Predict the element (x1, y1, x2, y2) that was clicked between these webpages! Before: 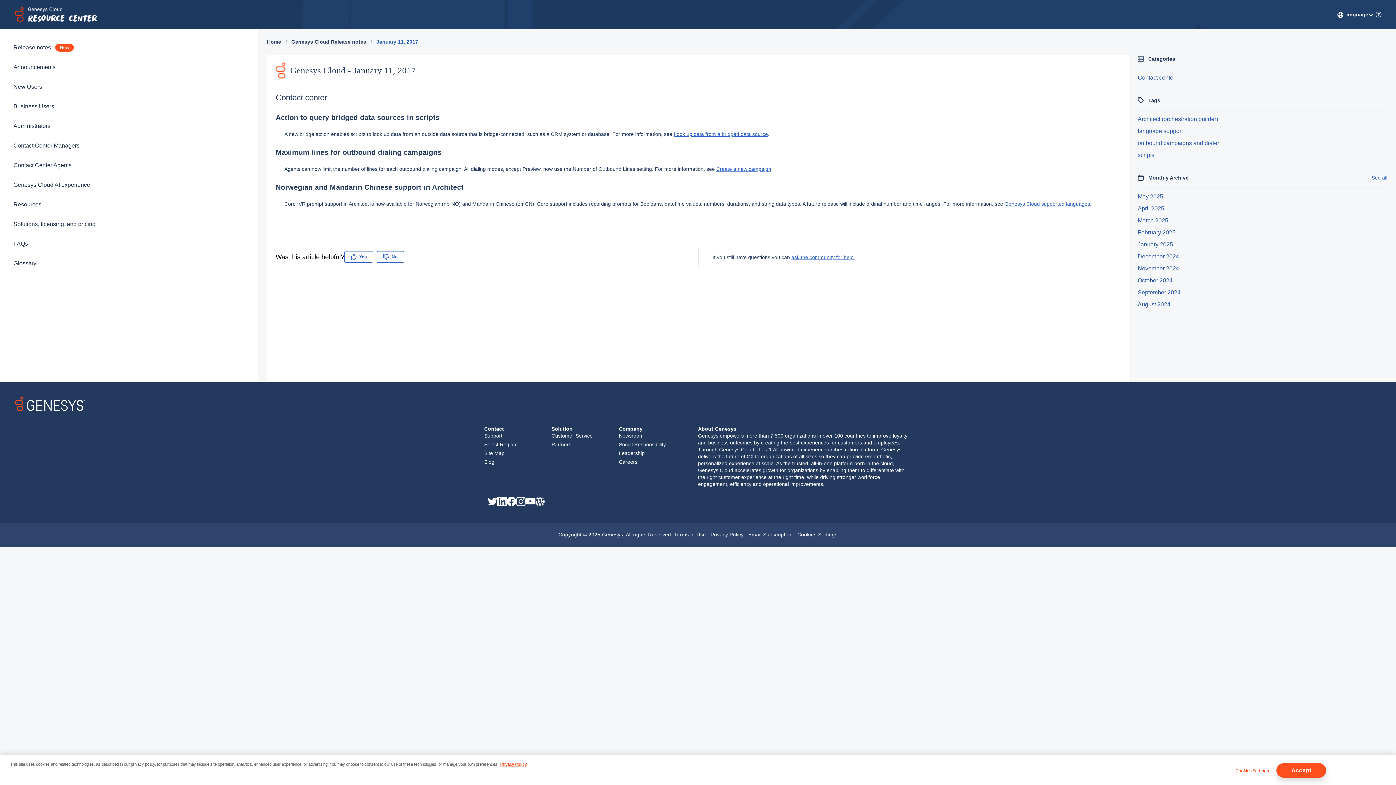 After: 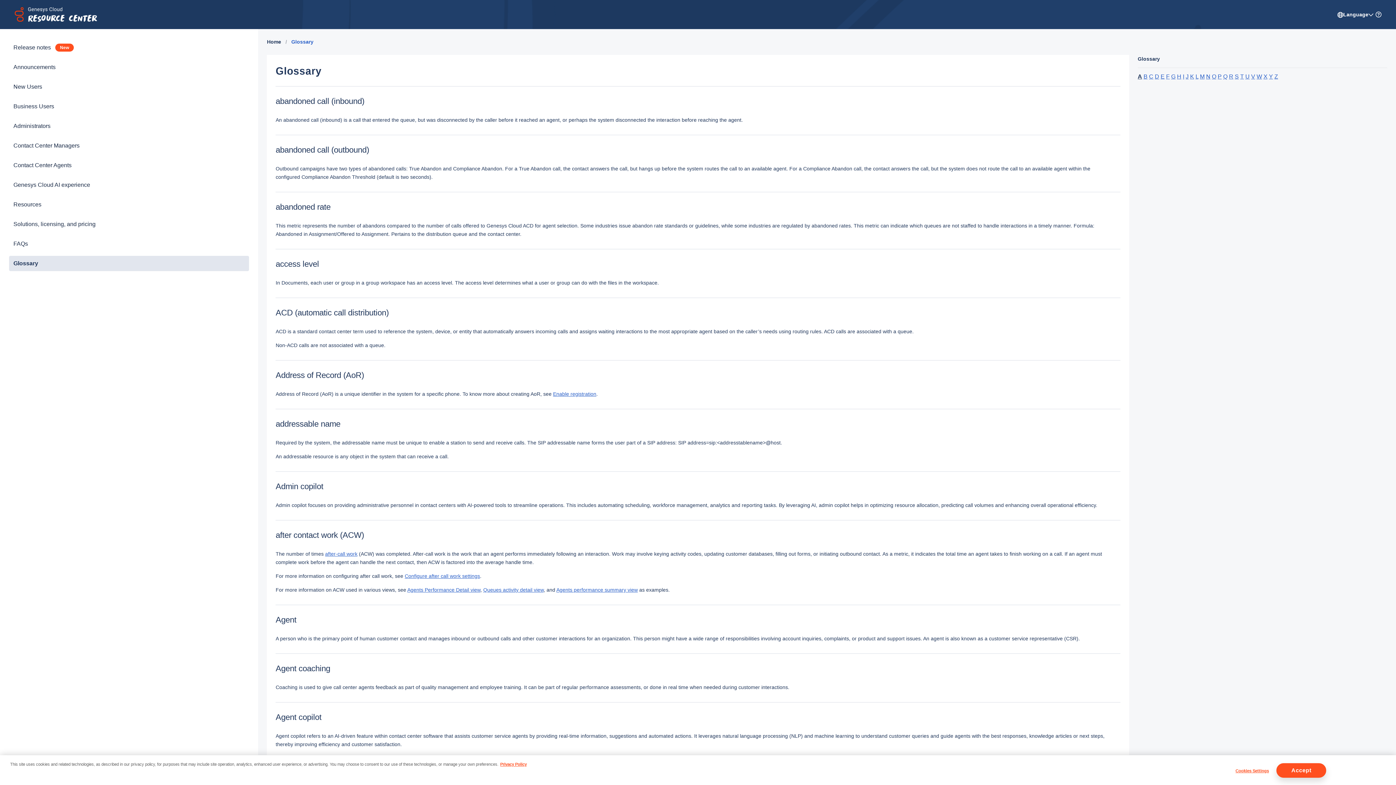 Action: bbox: (13, 258, 244, 268) label: Glossary